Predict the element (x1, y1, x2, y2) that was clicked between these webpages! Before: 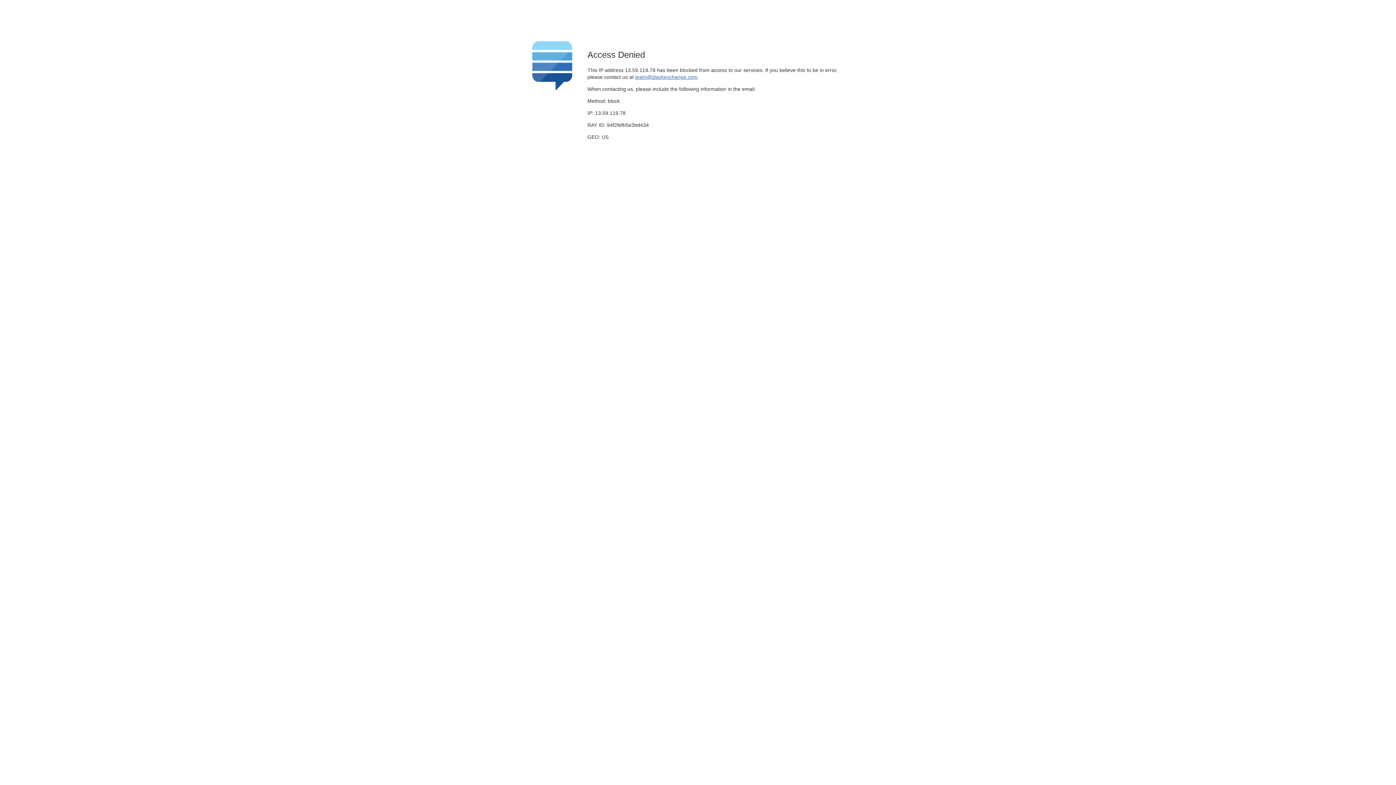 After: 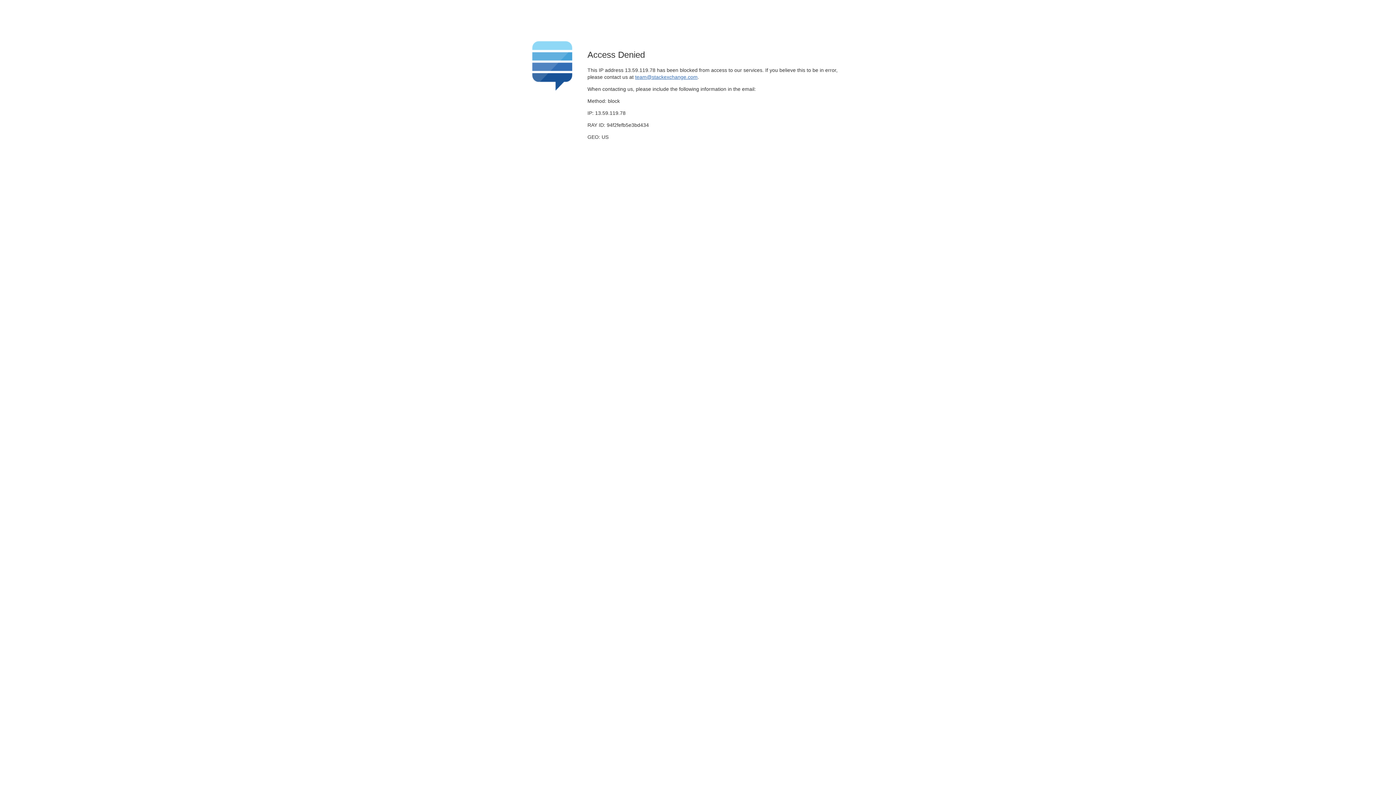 Action: bbox: (635, 74, 697, 79) label: team@stackexchange.com